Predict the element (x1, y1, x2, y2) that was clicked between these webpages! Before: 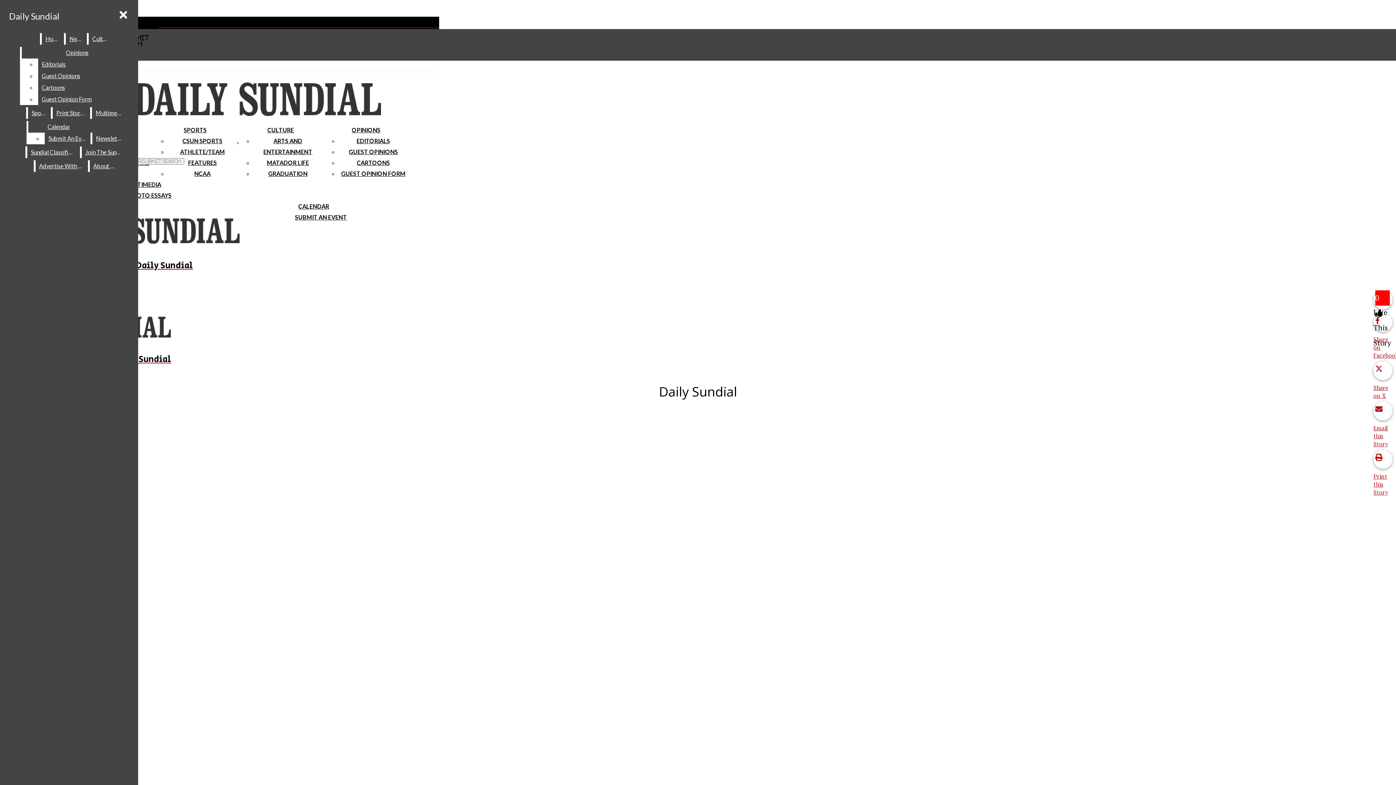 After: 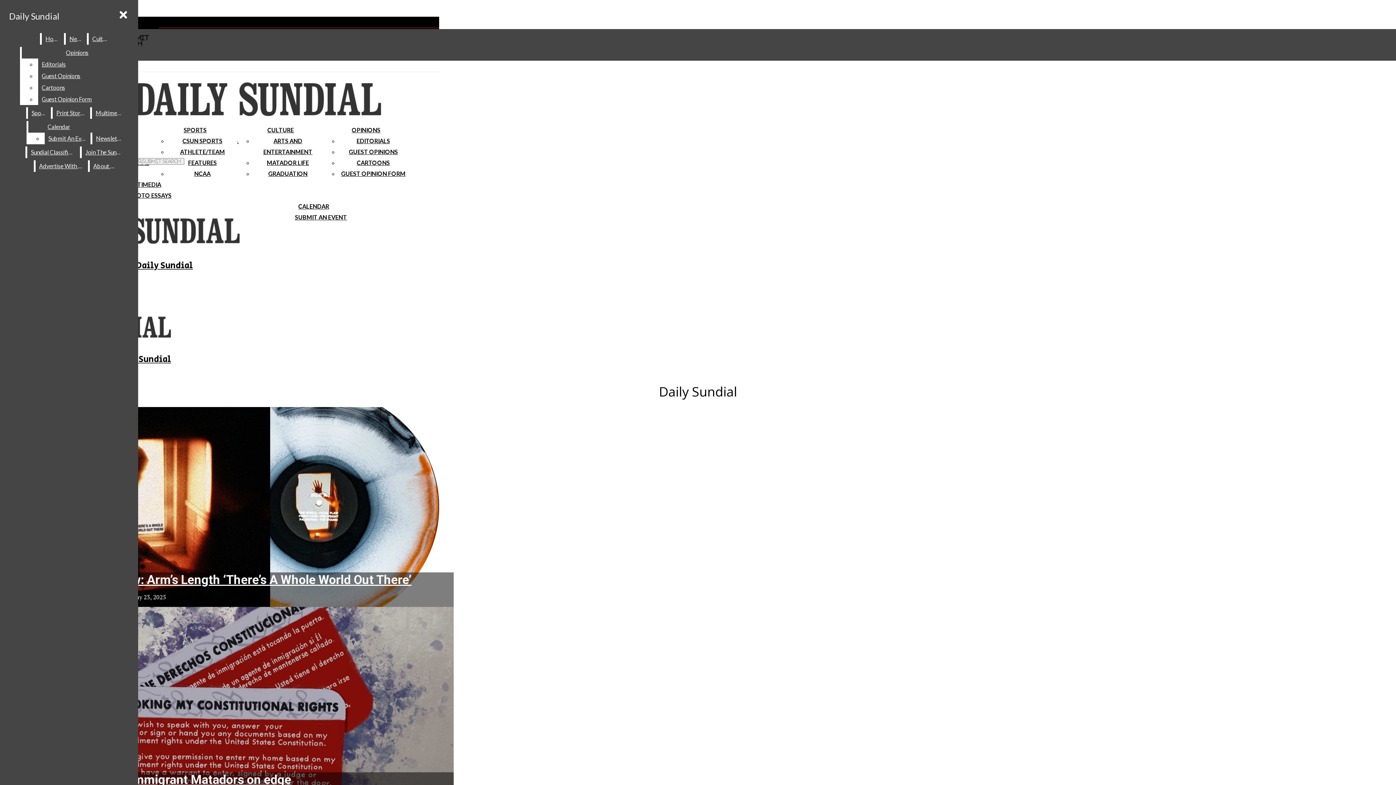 Action: bbox: (5, 7, 62, 25) label: Daily Sundial